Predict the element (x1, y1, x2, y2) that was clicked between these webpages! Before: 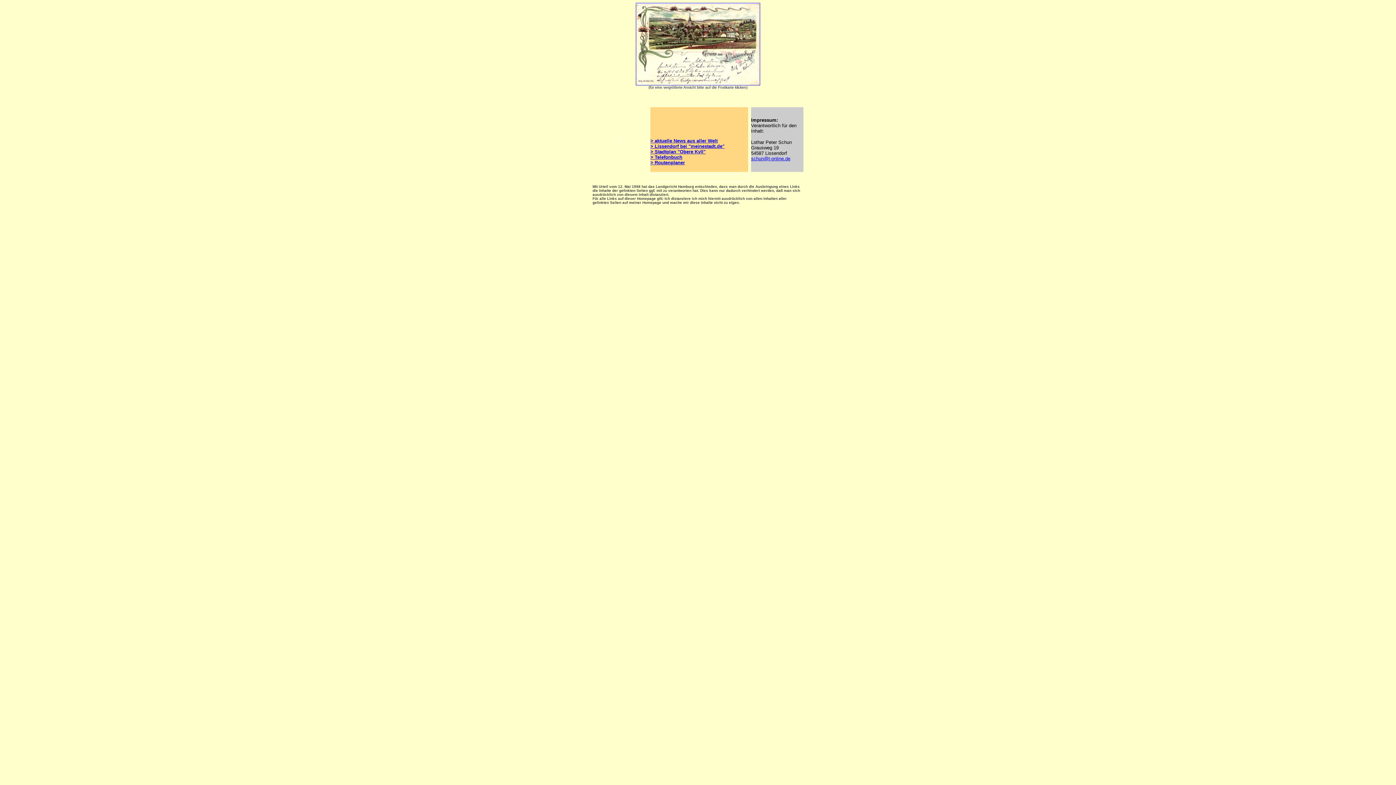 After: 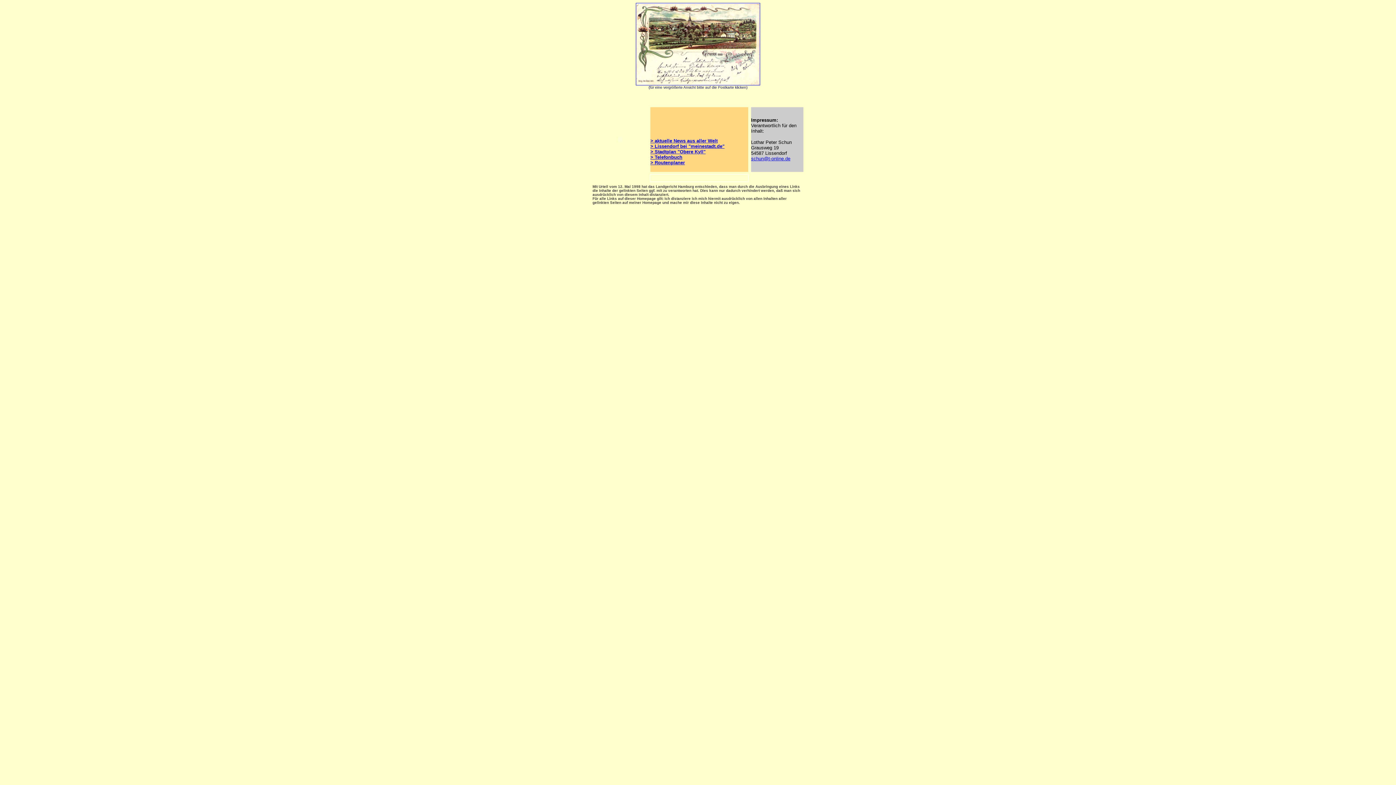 Action: label: > Lissendorf bei "meinestadt.de"
 bbox: (650, 142, 724, 149)